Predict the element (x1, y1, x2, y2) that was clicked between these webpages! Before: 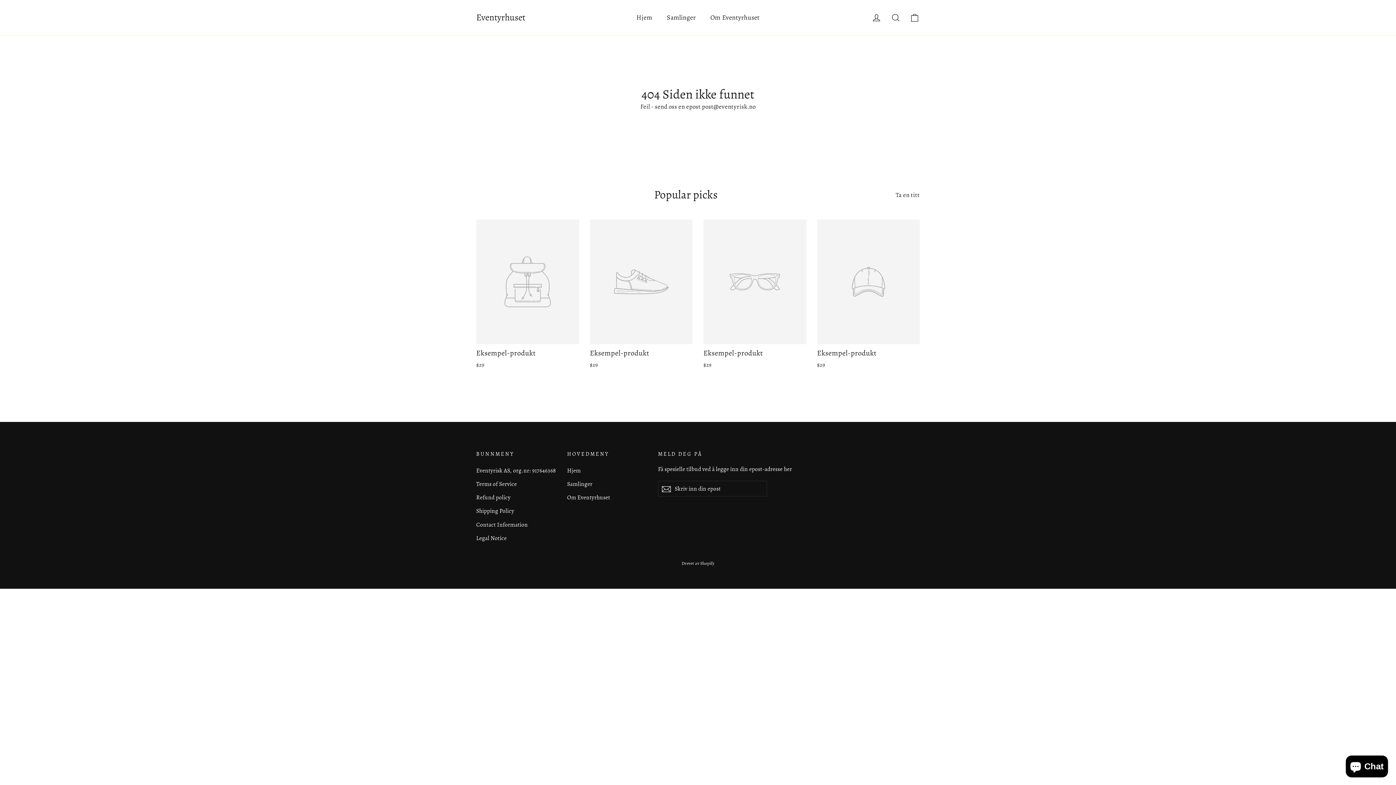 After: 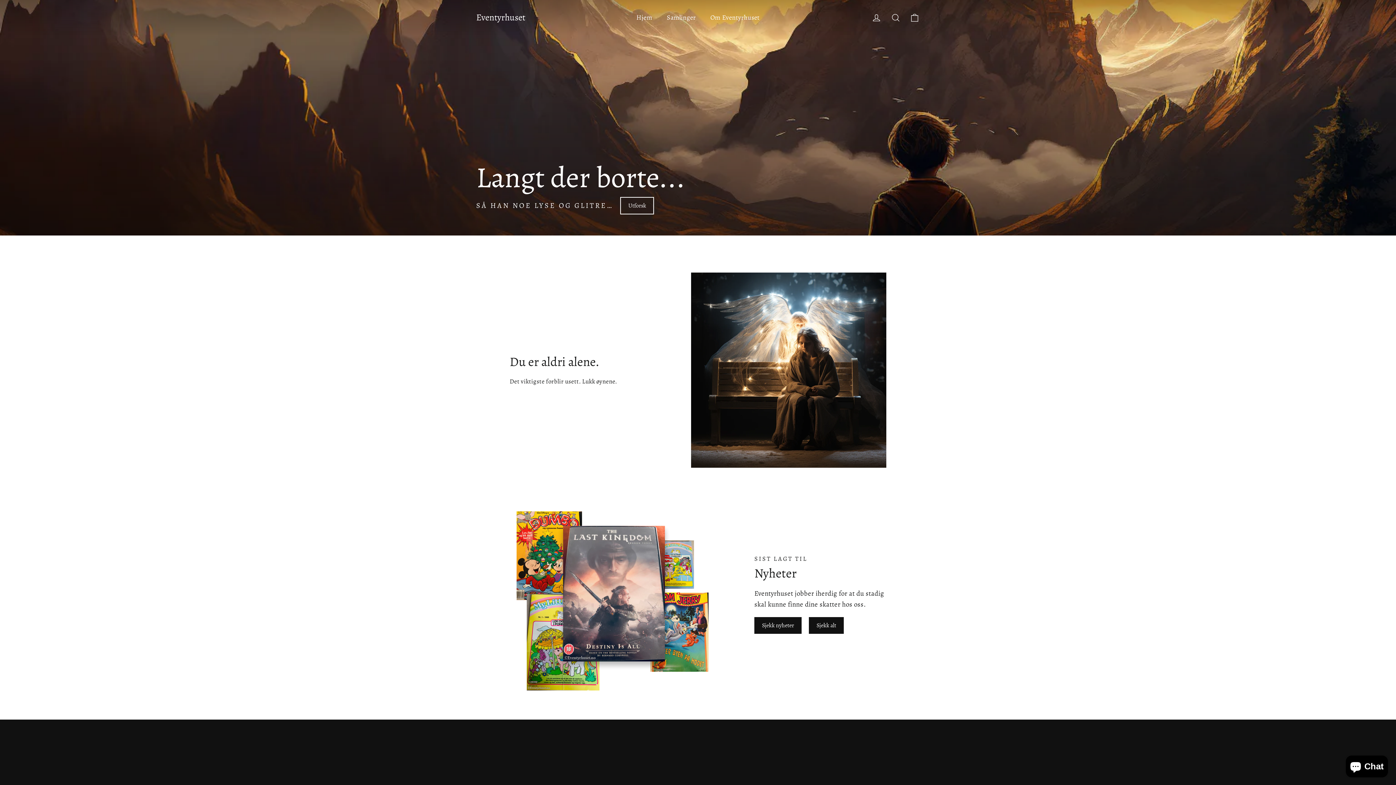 Action: label: Eventyrhuset bbox: (476, 11, 525, 23)